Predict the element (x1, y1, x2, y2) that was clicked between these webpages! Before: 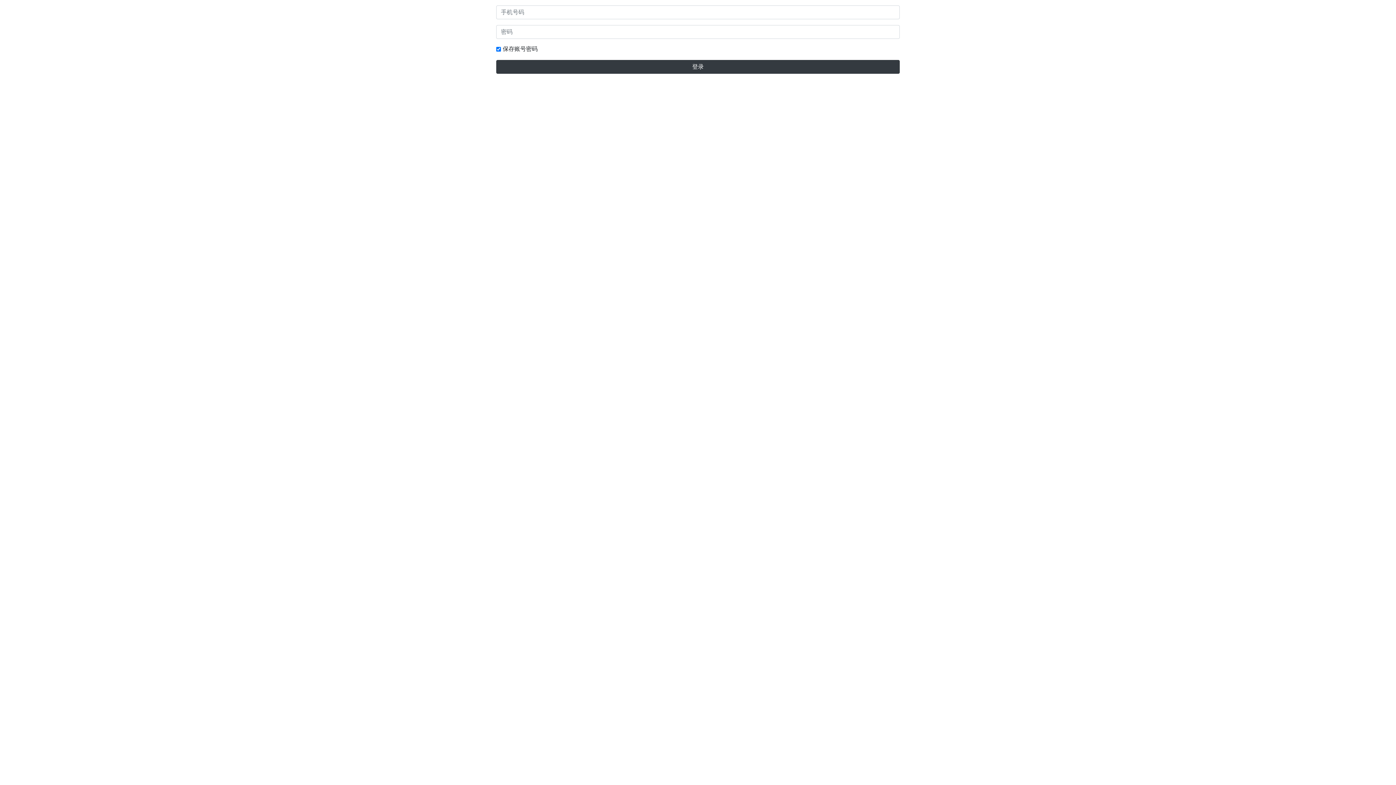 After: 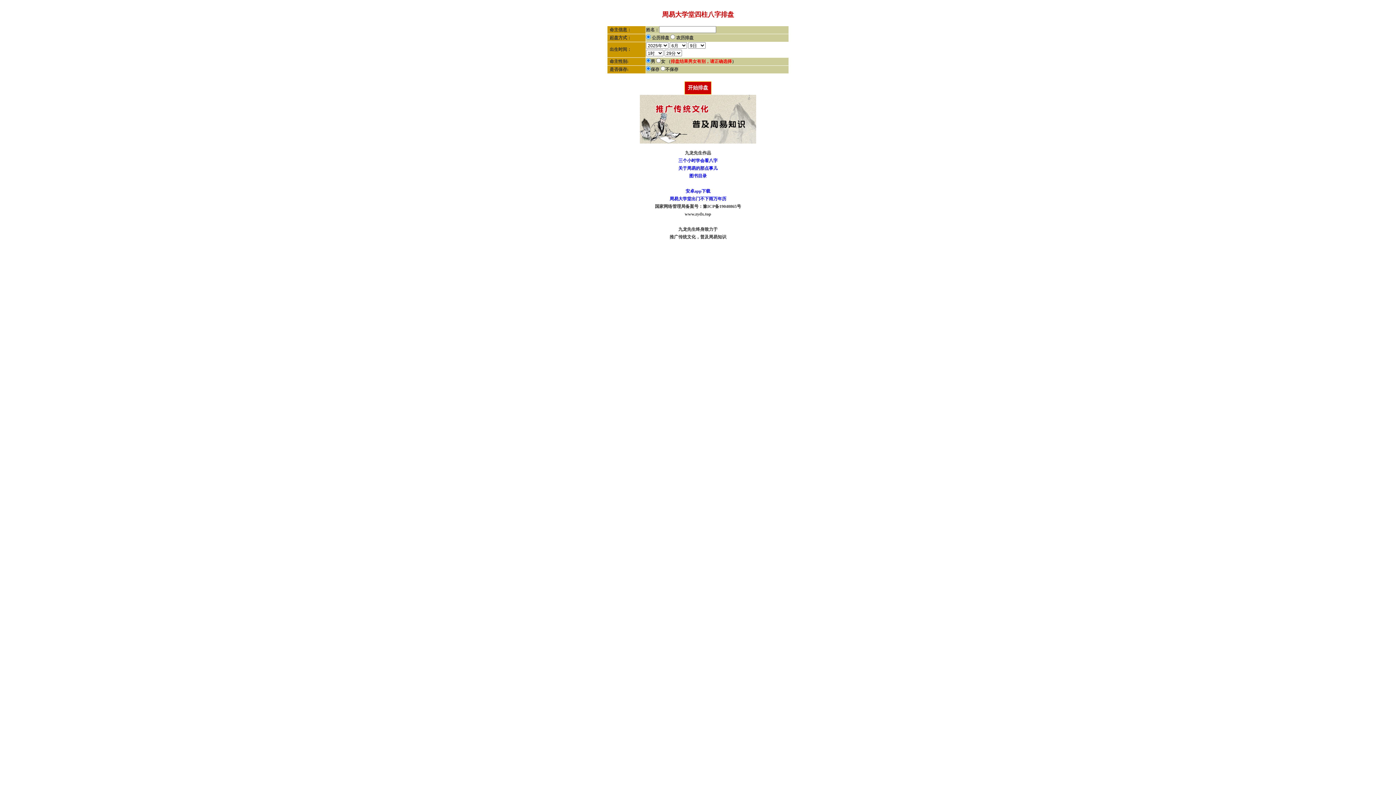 Action: label: 登录 bbox: (496, 59, 900, 73)